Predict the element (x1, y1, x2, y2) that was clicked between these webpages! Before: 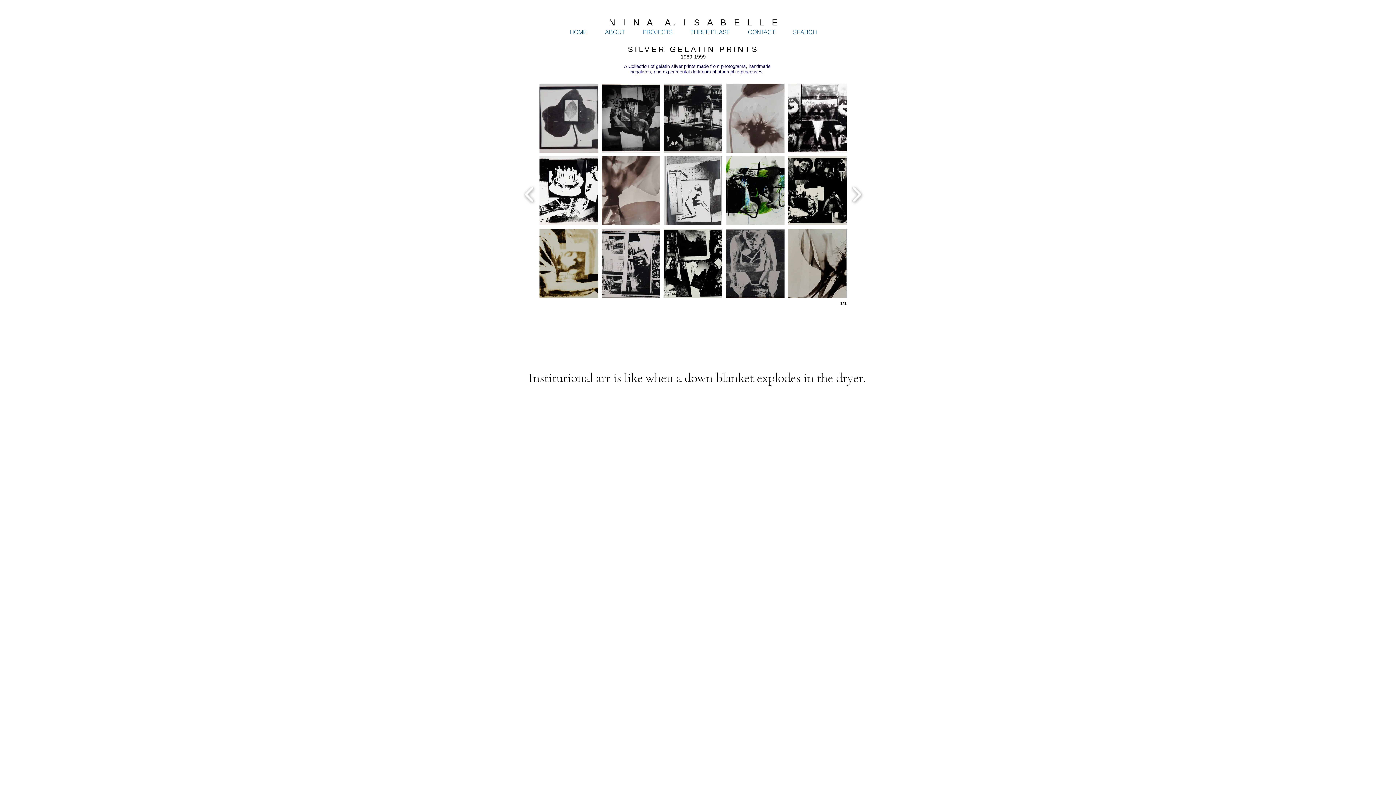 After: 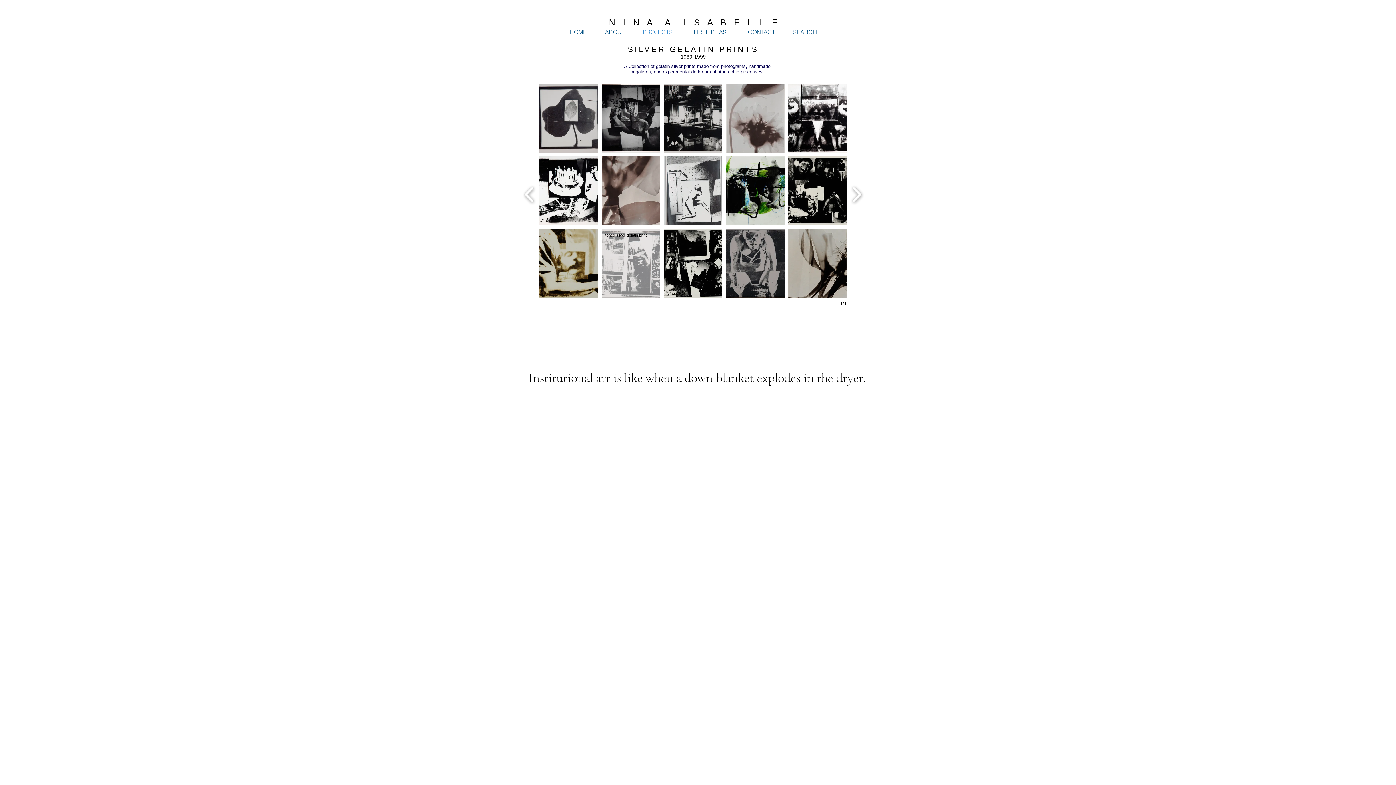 Action: label: toned silver gelatin print
 bbox: (601, 229, 660, 298)